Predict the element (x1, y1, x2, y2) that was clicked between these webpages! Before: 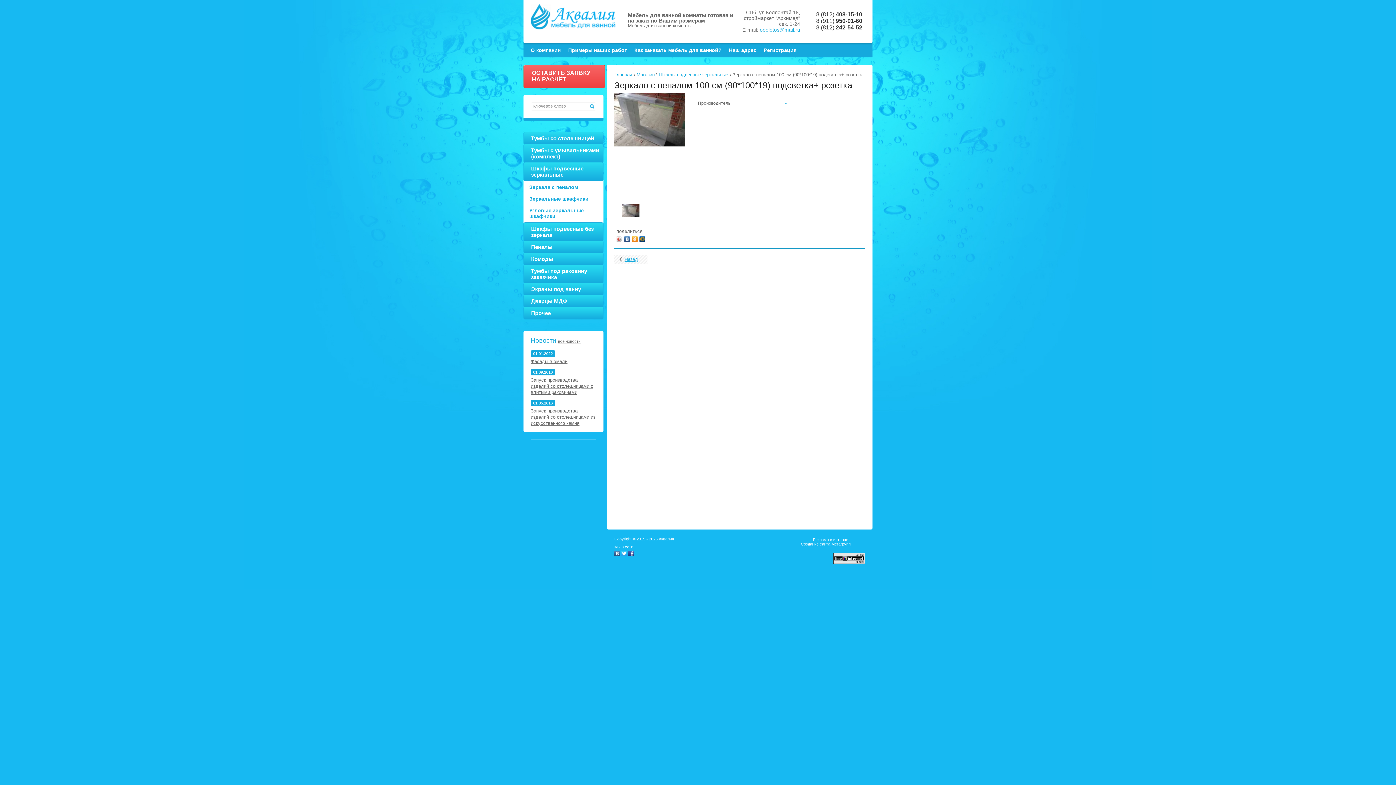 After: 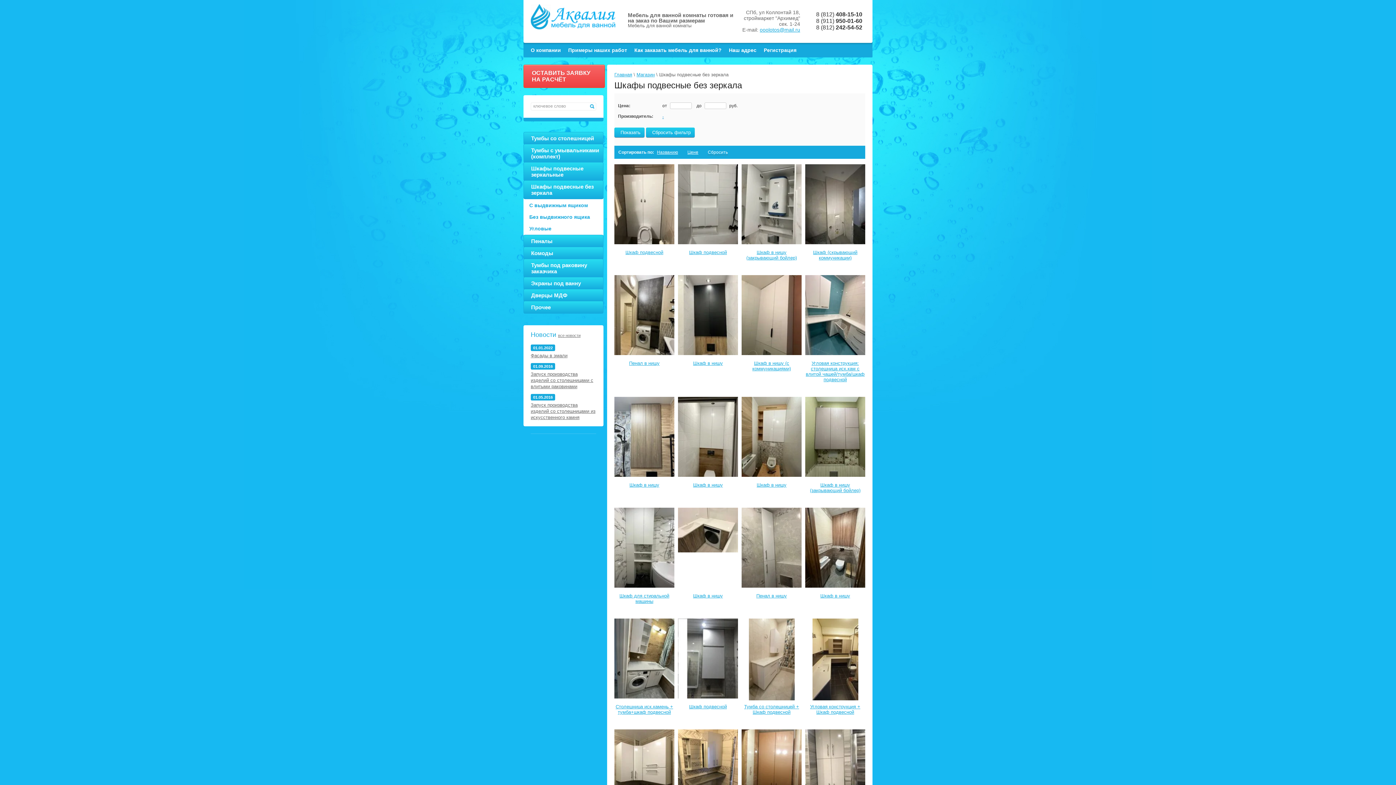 Action: bbox: (523, 222, 603, 241) label: Шкафы подвесные без зеркала